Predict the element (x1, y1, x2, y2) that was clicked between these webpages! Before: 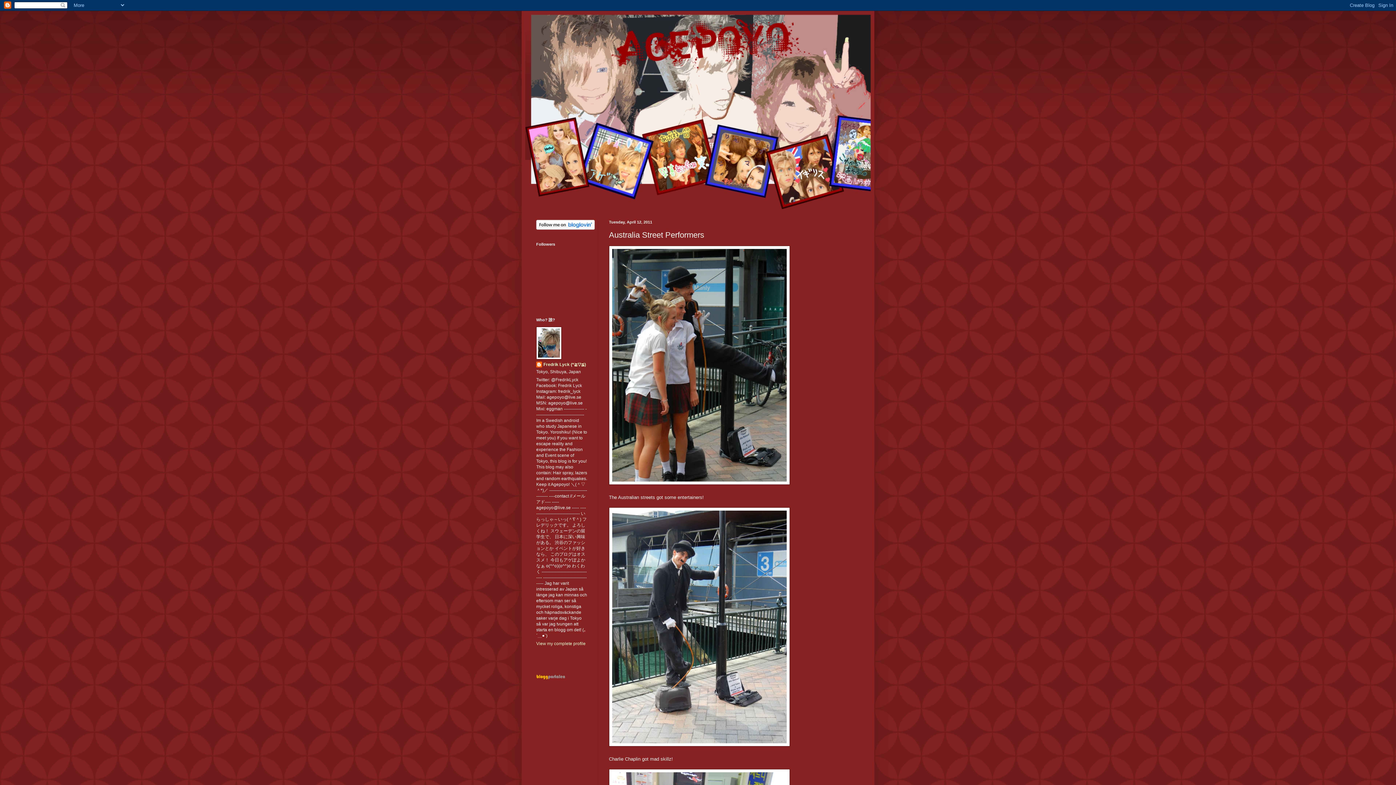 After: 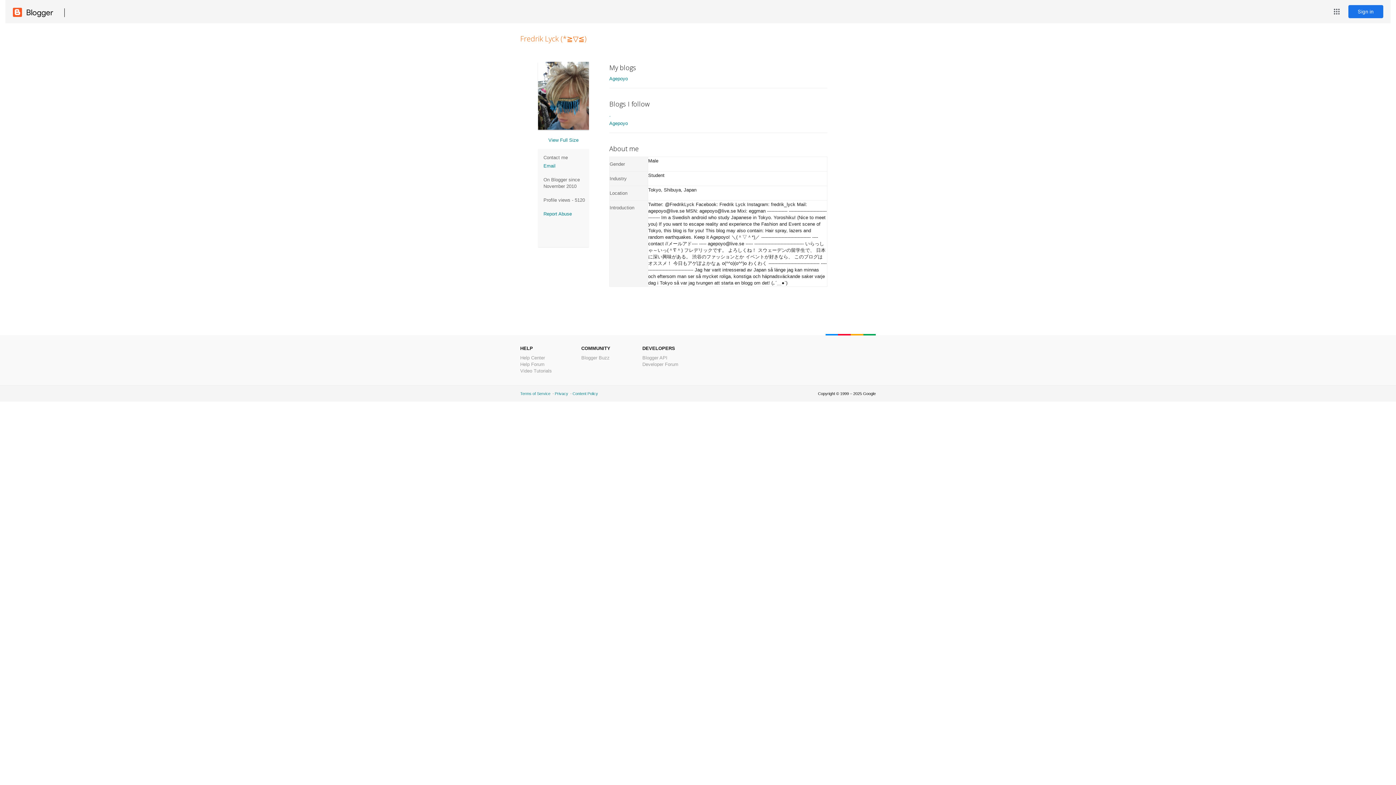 Action: label: Fredrik Lyck (*≧▽≦) bbox: (536, 361, 586, 369)